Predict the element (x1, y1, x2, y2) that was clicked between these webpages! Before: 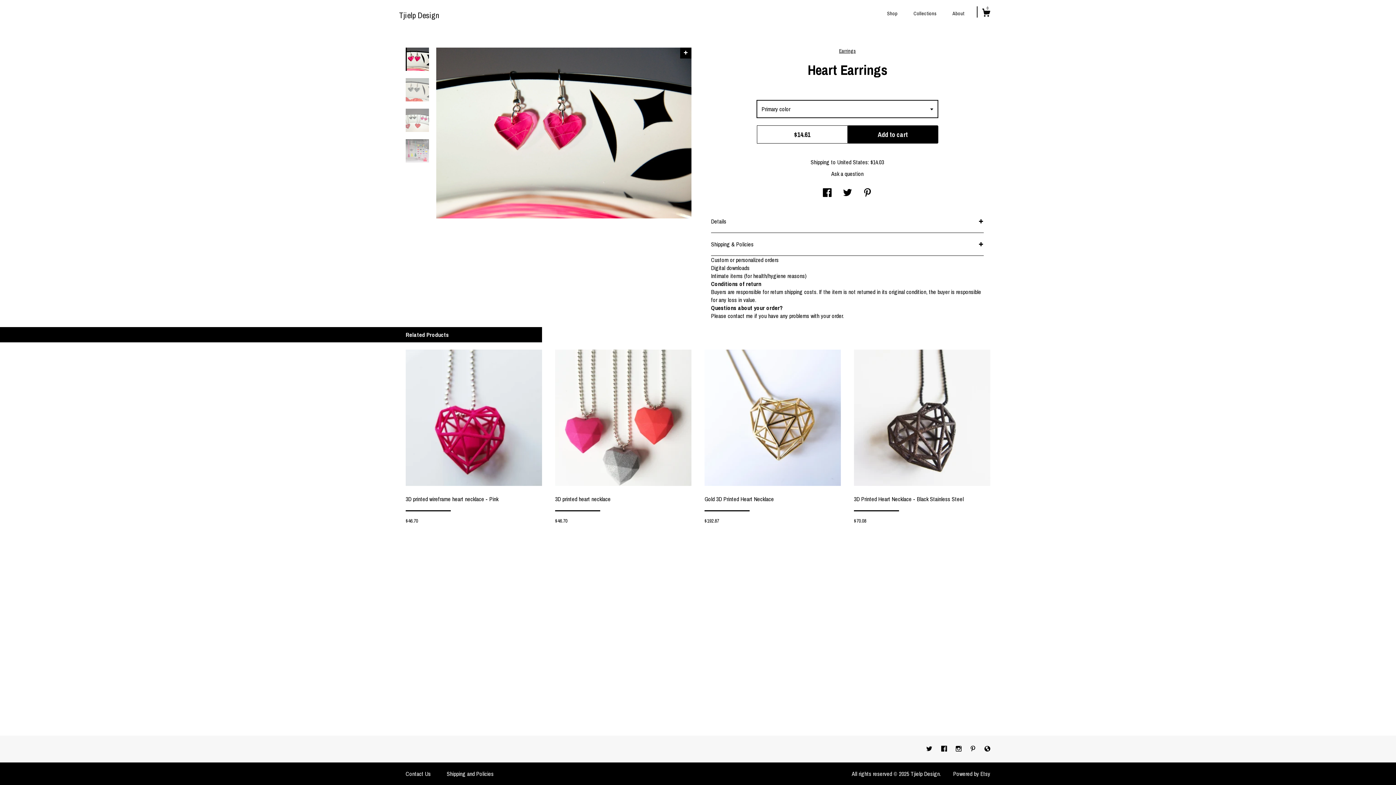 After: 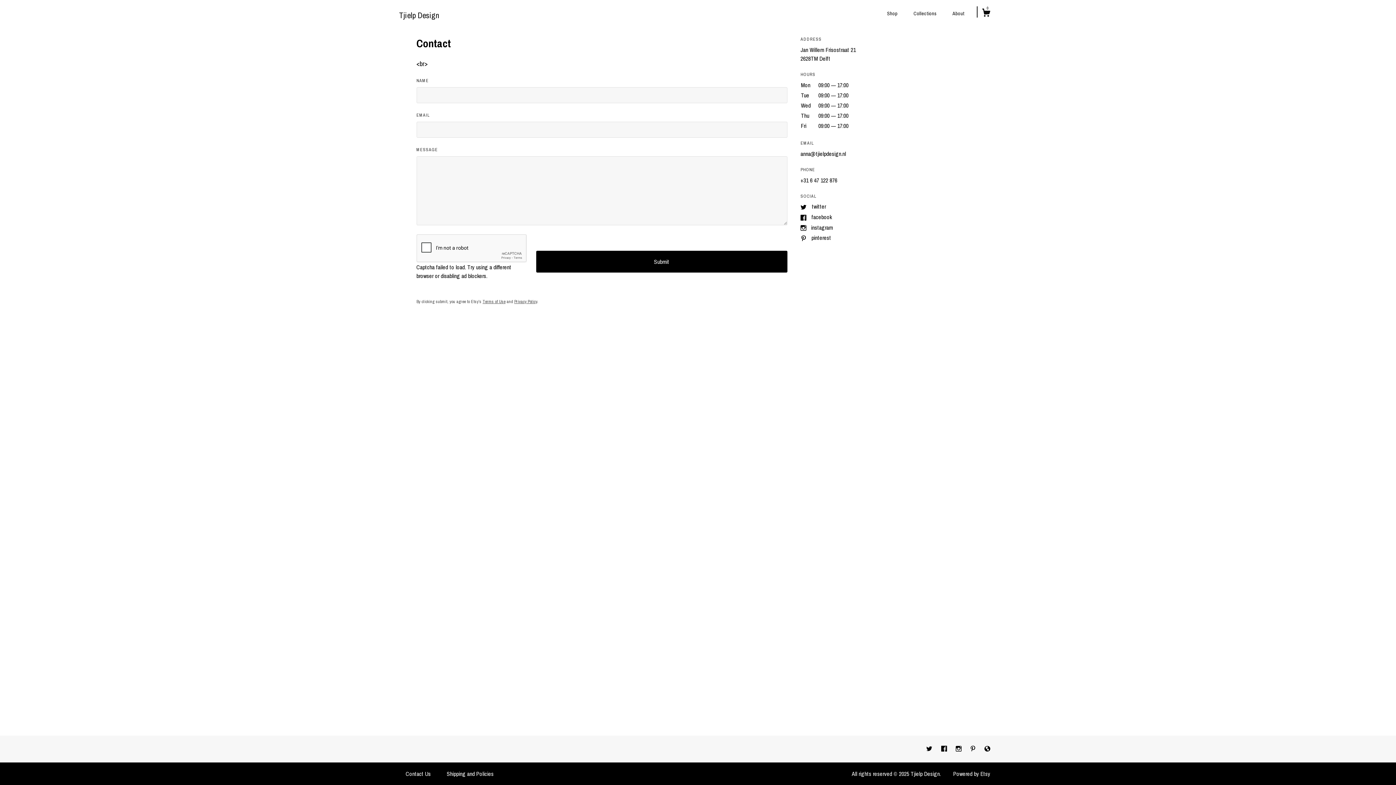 Action: label: Contact Us bbox: (405, 770, 430, 778)